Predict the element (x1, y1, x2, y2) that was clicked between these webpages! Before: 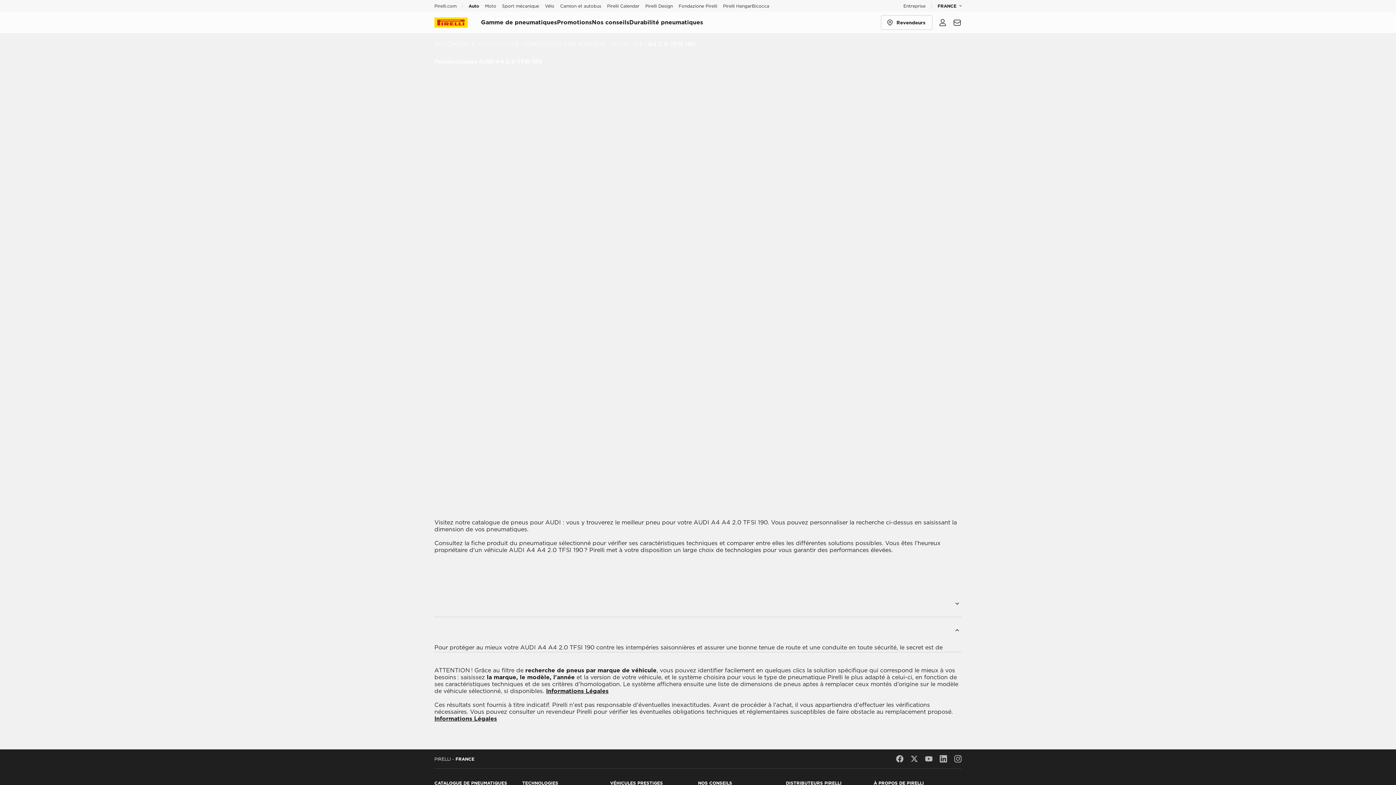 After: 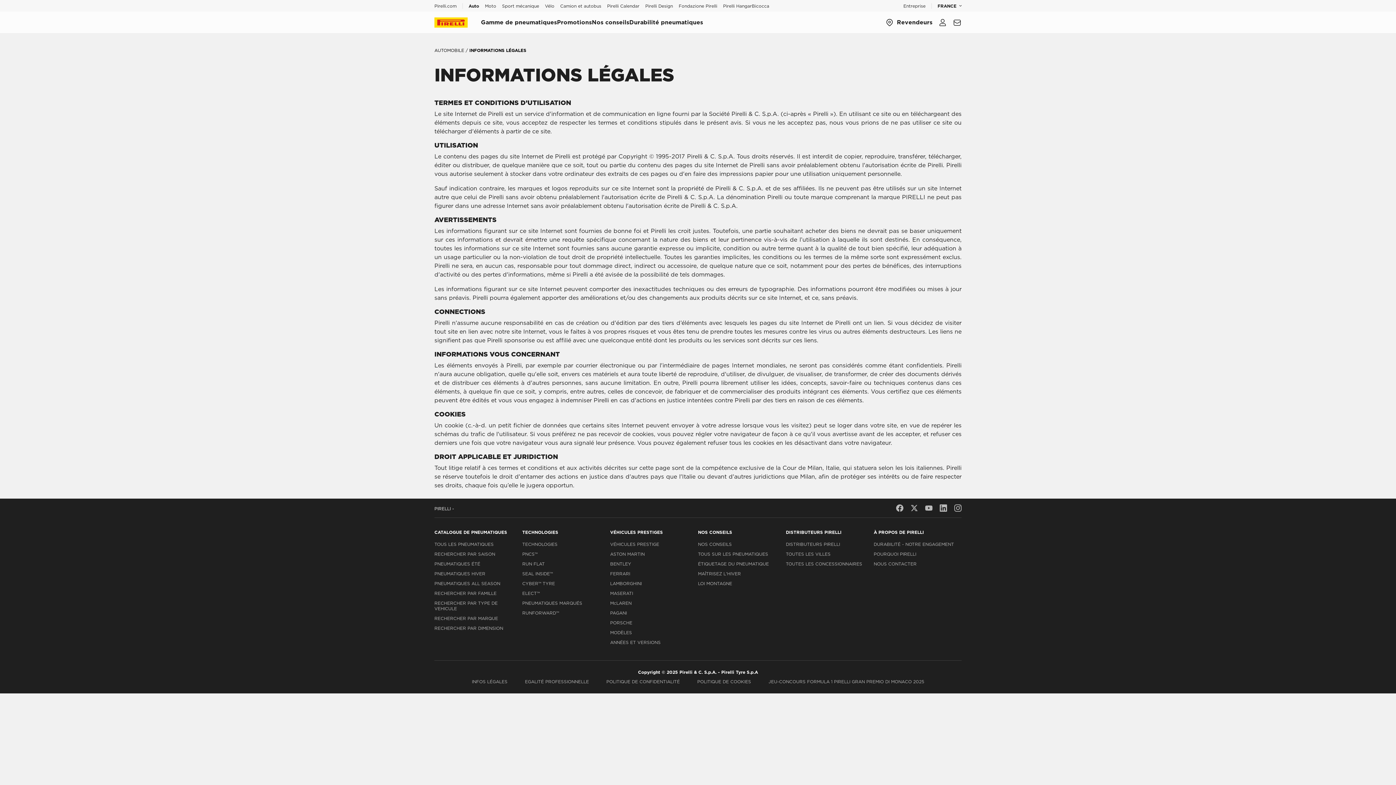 Action: label: Informations Légales bbox: (434, 715, 497, 722)